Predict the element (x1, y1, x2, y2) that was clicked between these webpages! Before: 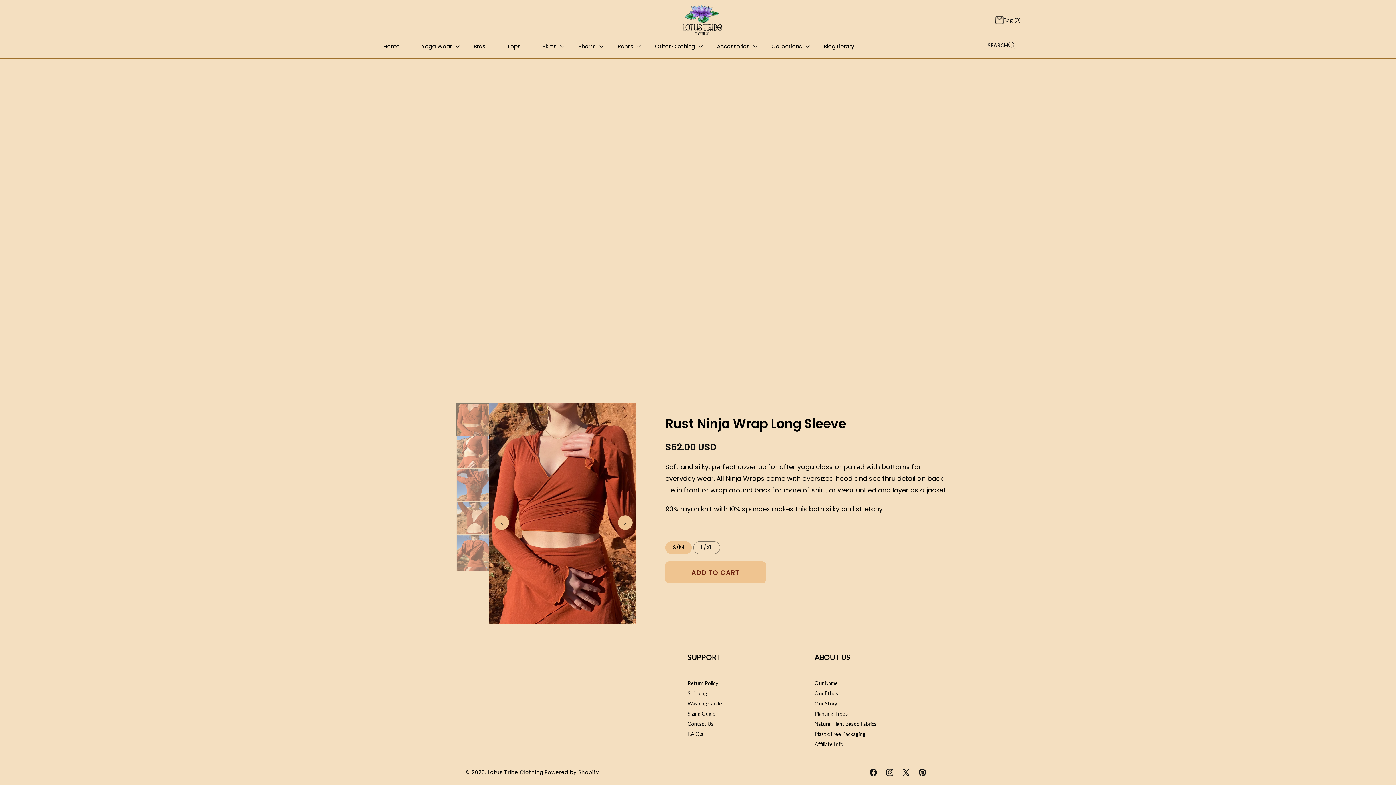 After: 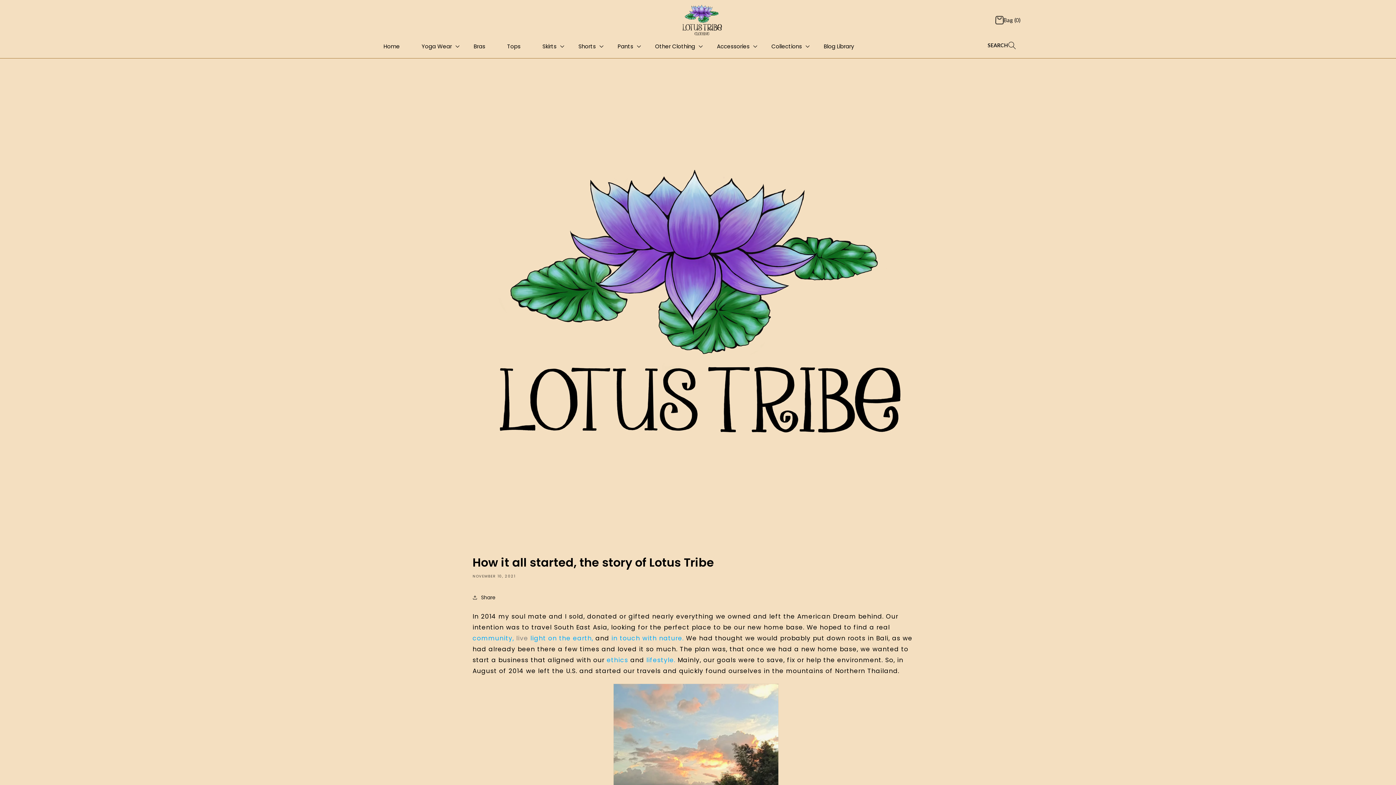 Action: bbox: (814, 699, 837, 708) label: Our Story